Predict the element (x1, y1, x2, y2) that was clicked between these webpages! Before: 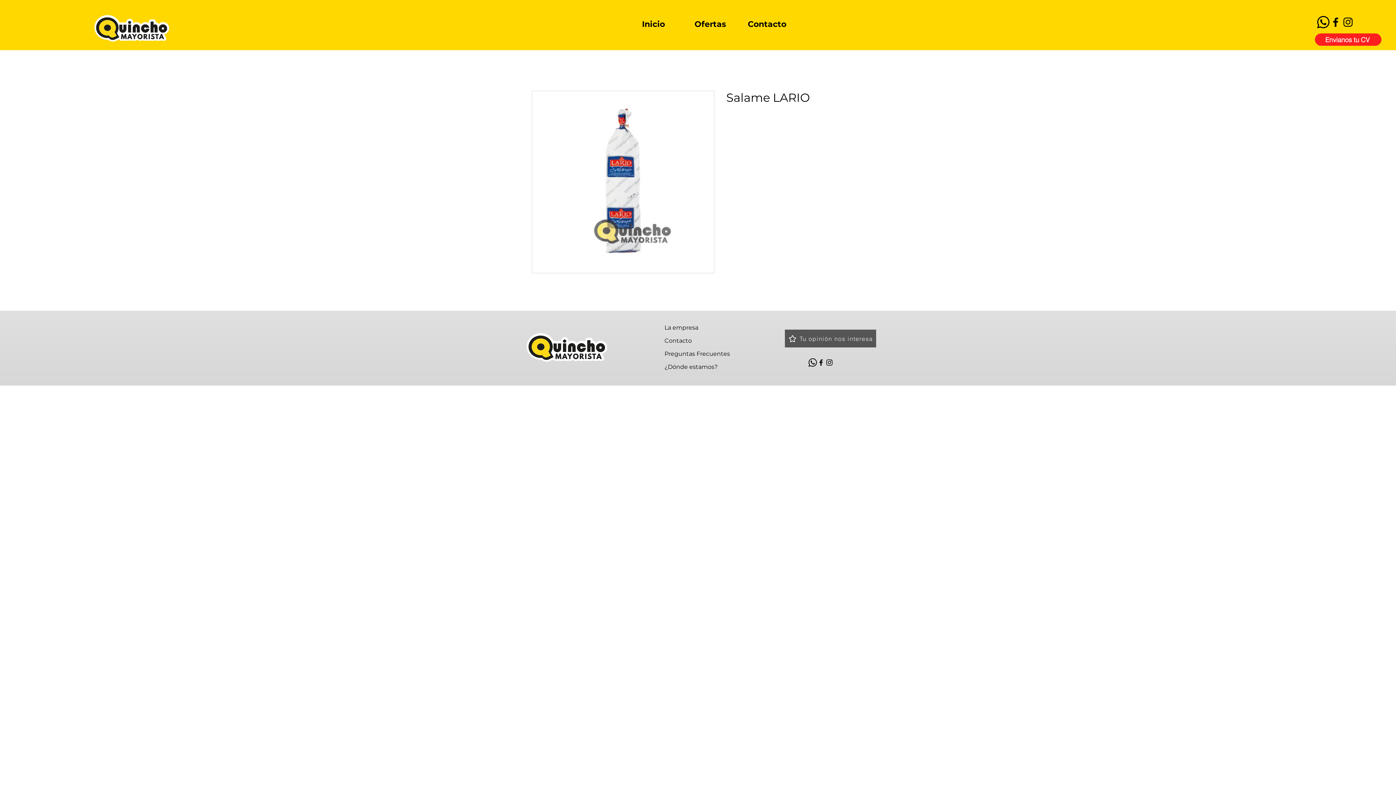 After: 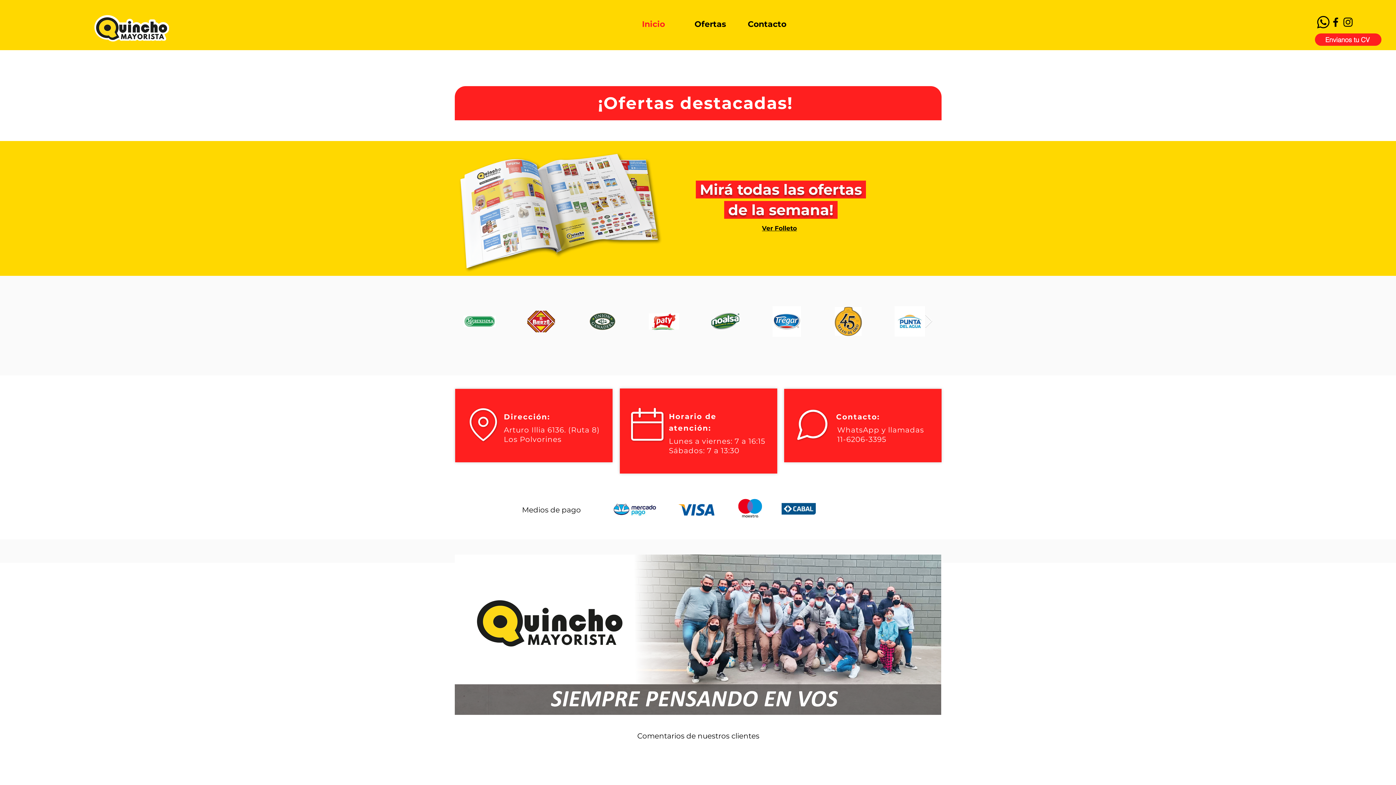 Action: bbox: (625, 0, 682, 48) label: Inicio